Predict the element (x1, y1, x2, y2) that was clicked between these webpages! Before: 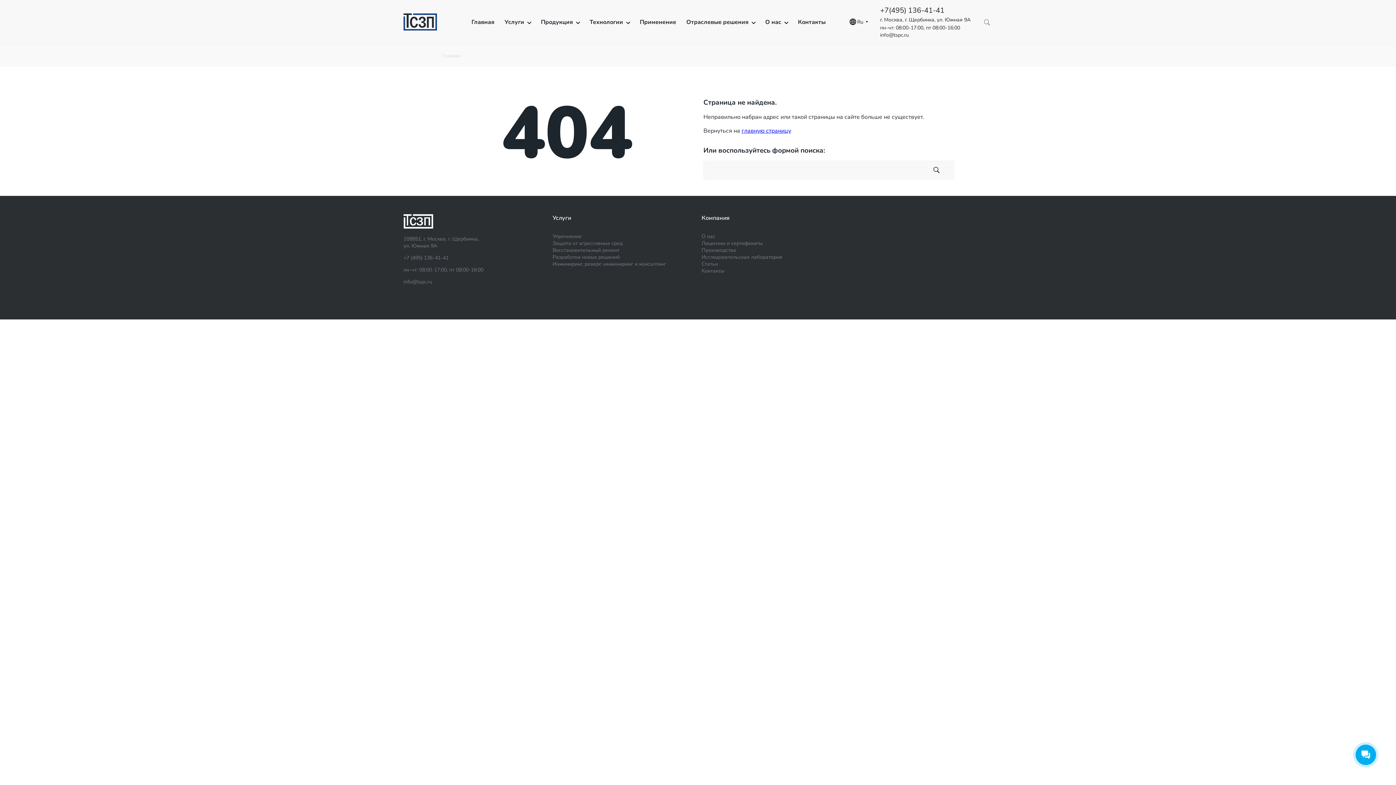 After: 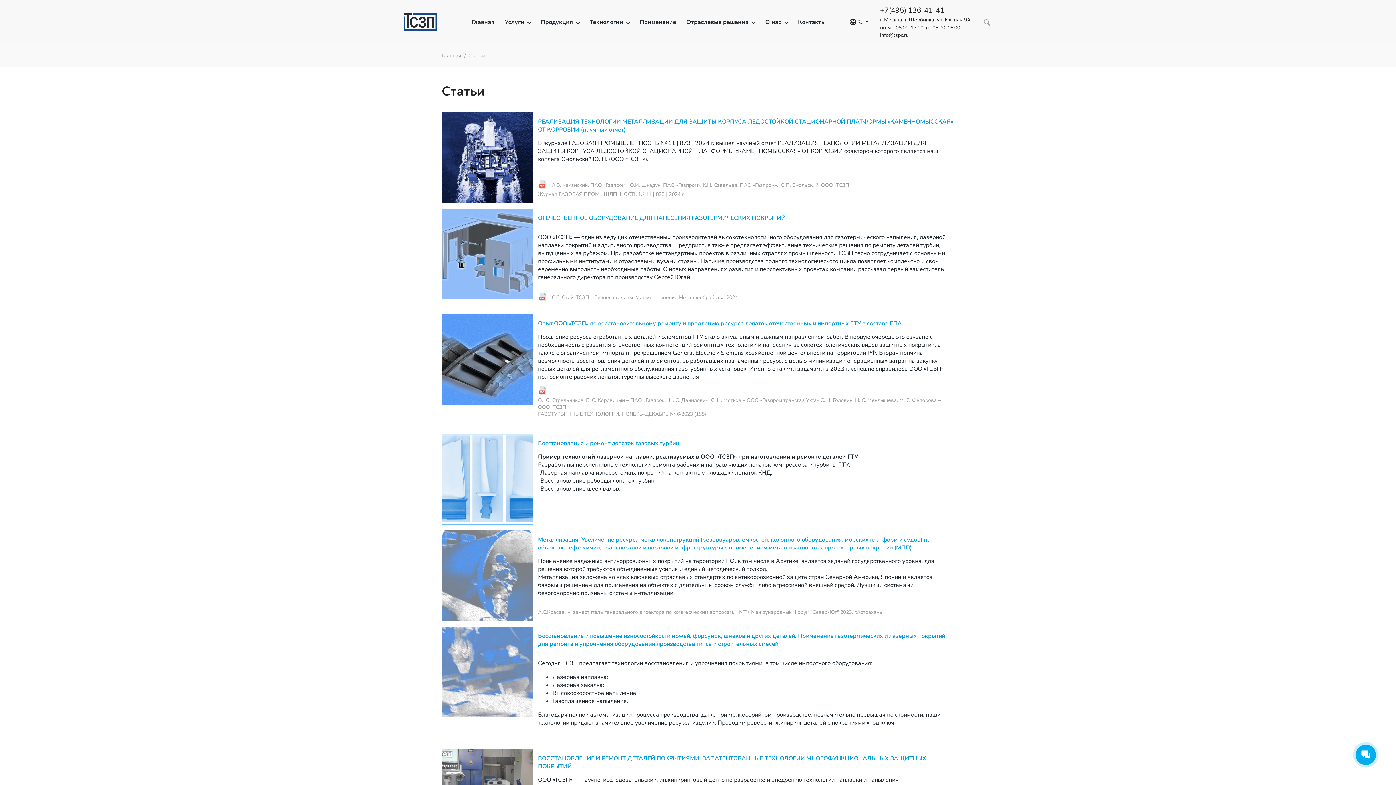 Action: bbox: (701, 260, 718, 267) label: Статьи